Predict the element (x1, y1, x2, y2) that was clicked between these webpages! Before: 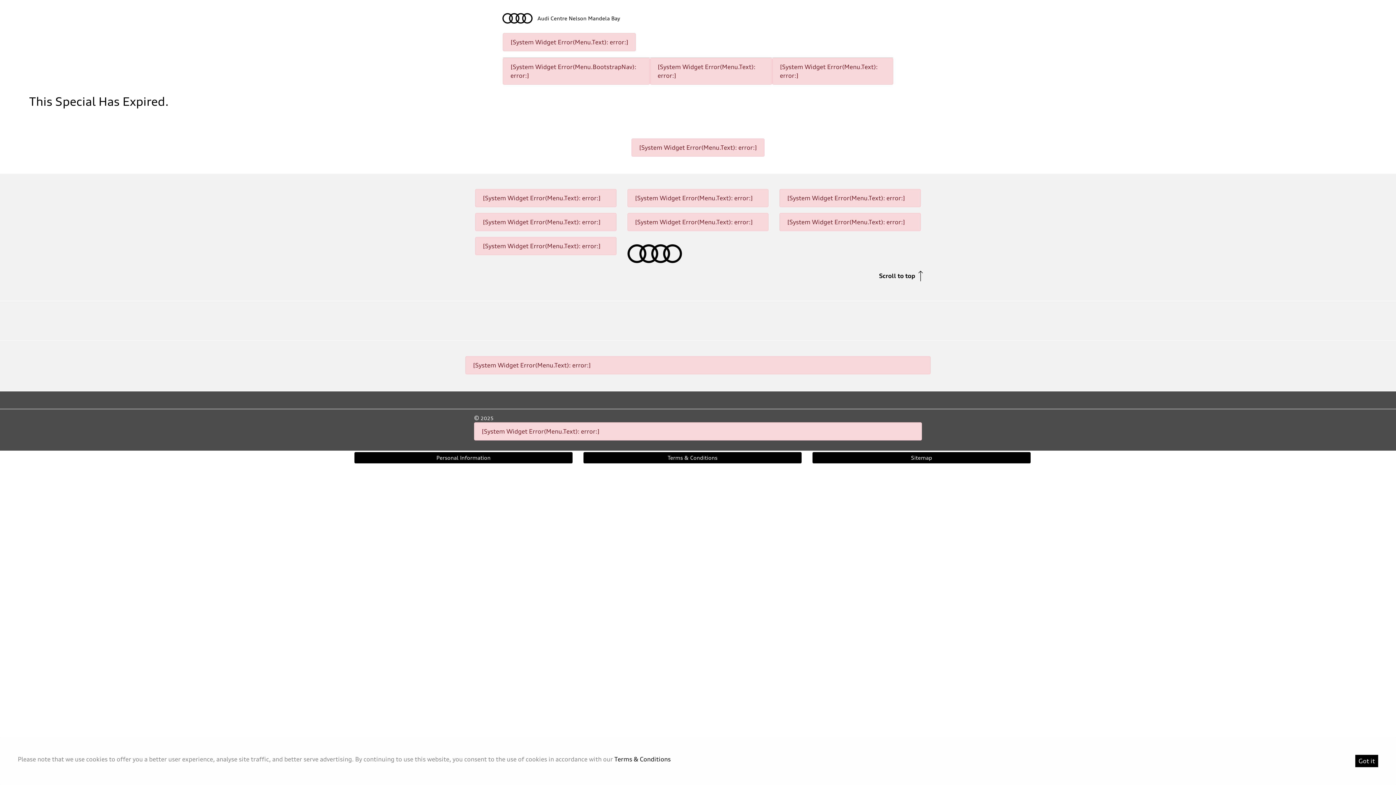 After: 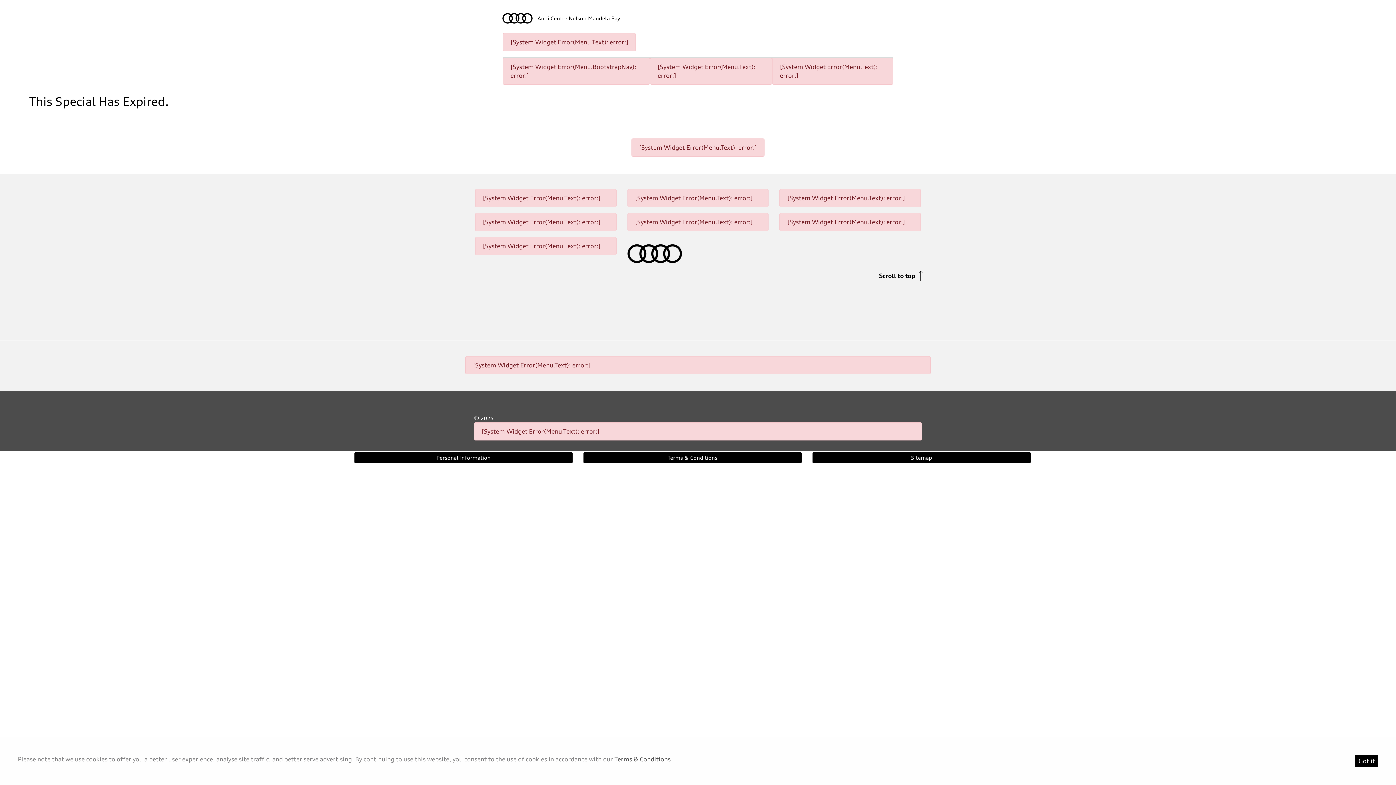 Action: bbox: (614, 756, 670, 763) label: Terms & Conditions